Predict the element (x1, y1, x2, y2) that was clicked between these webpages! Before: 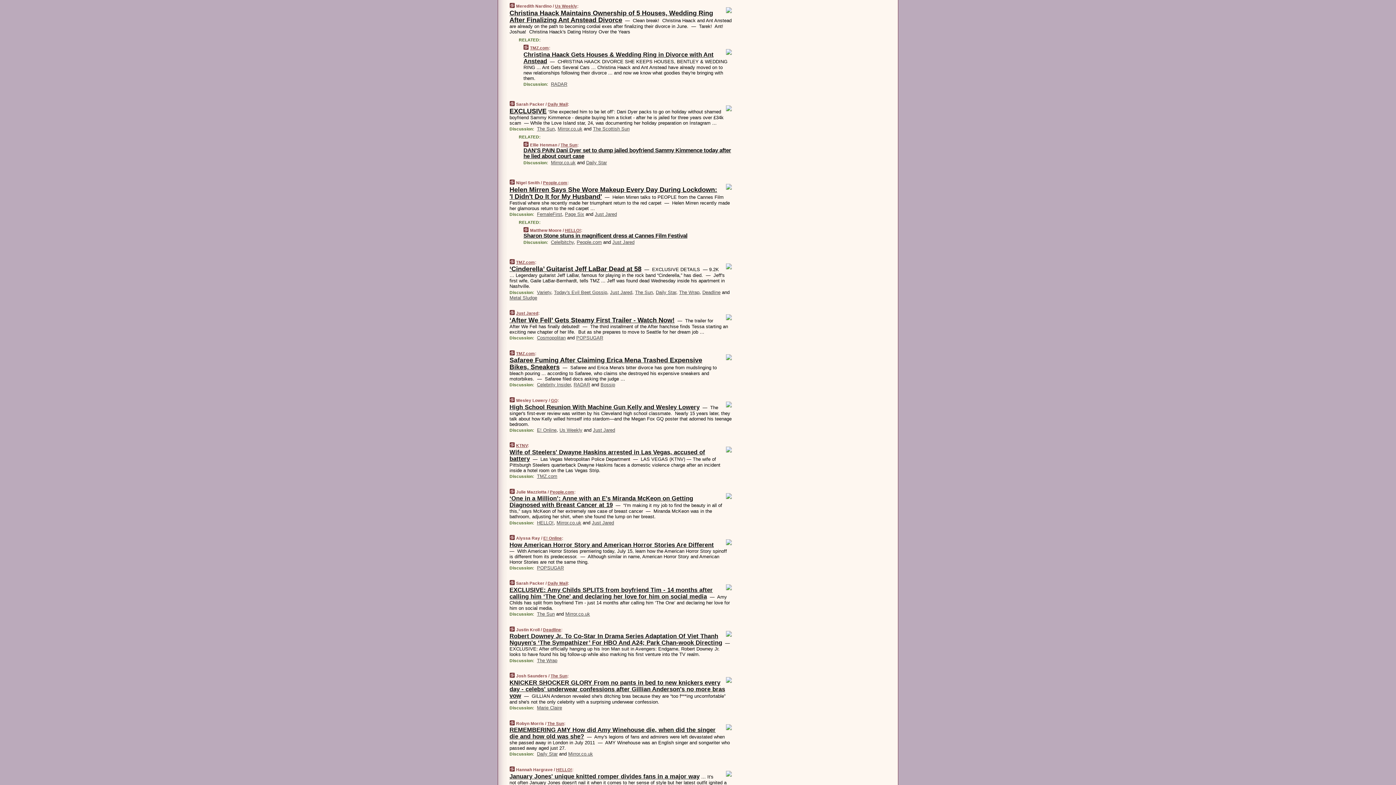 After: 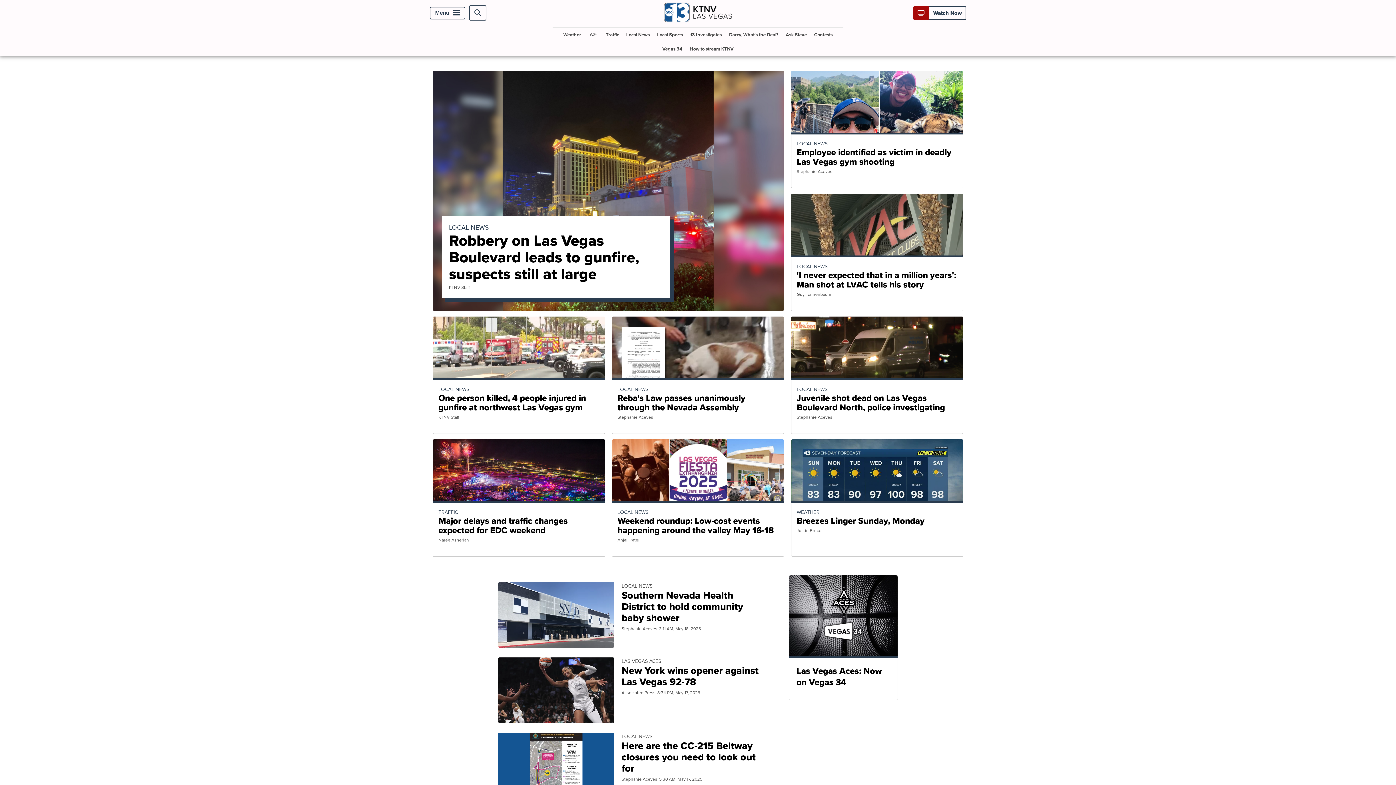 Action: bbox: (516, 443, 527, 448) label: KTNV